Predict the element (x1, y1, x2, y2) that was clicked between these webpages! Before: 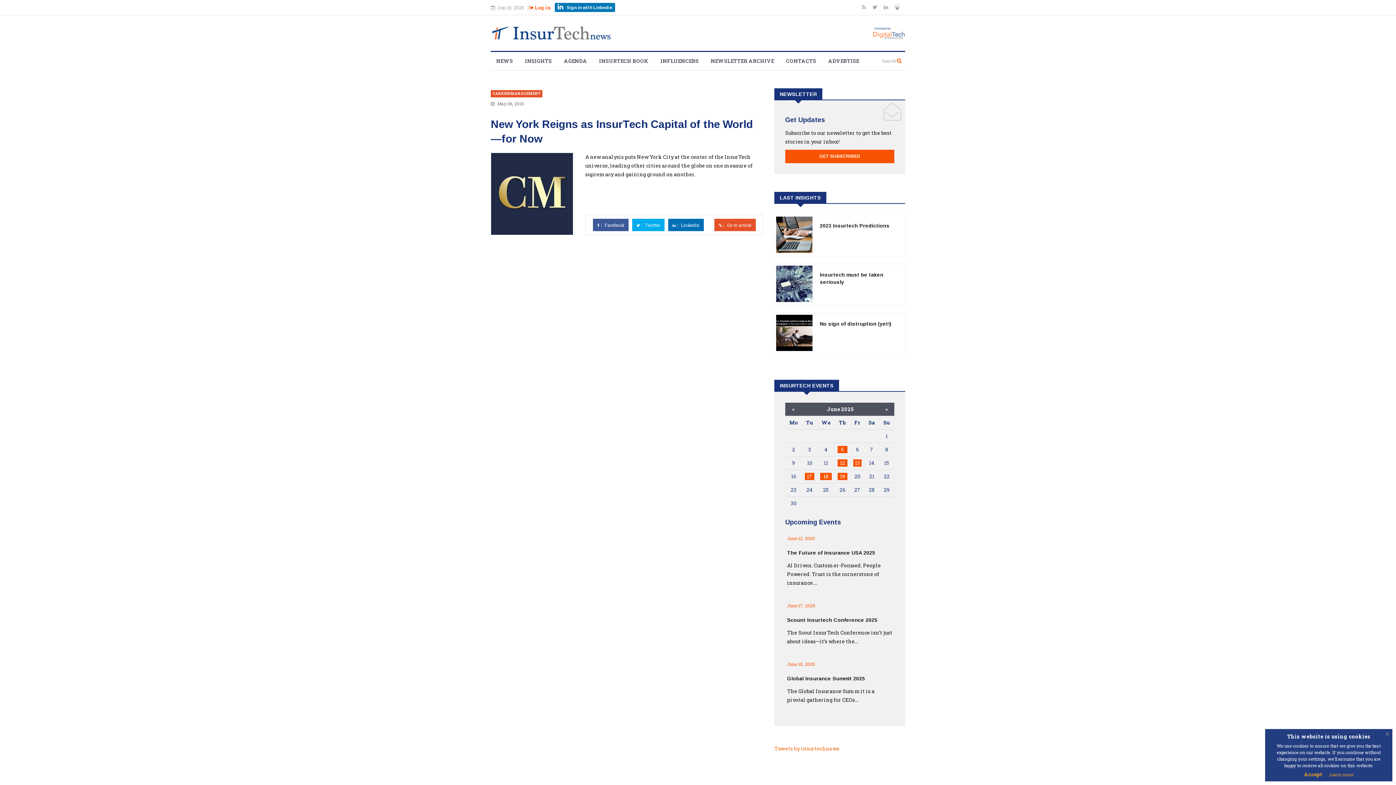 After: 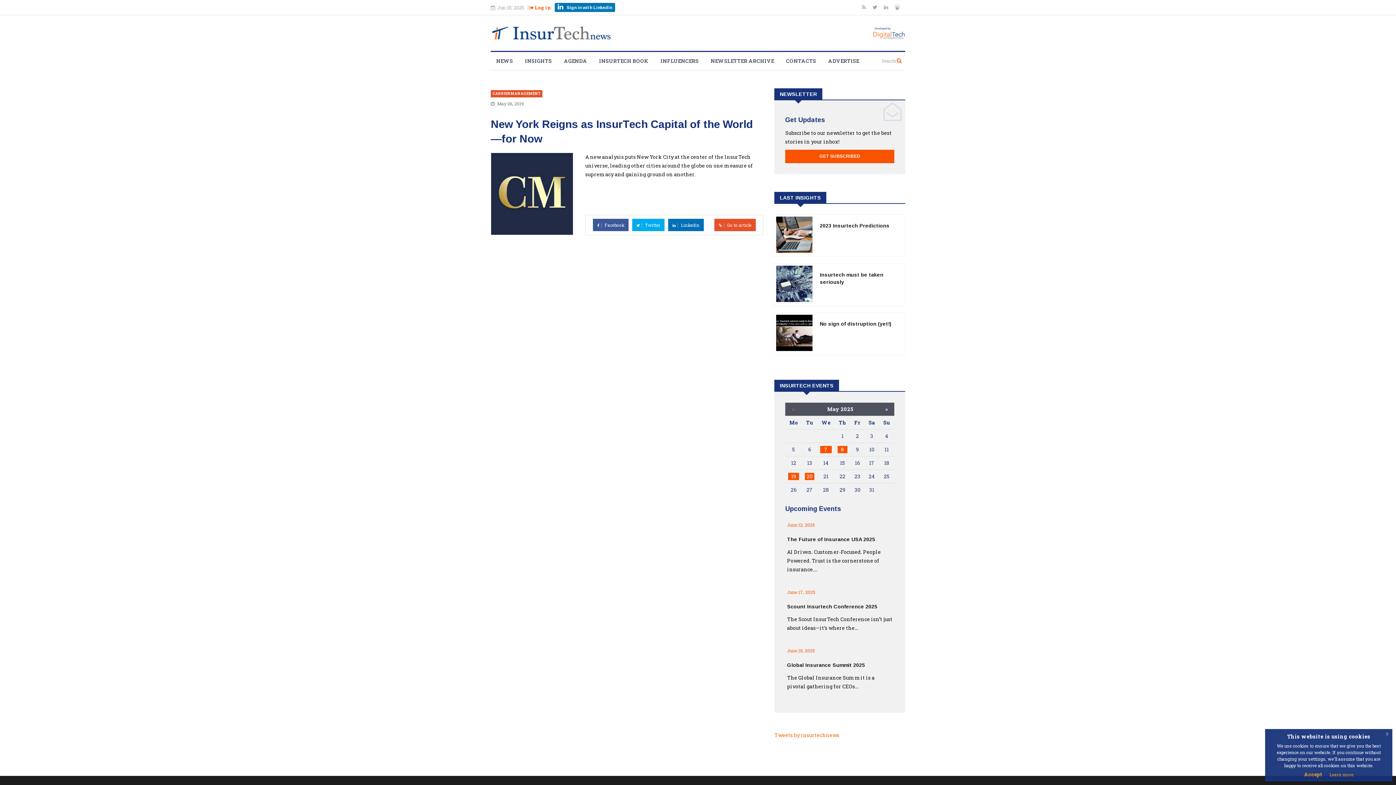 Action: bbox: (792, 405, 795, 412) label: «